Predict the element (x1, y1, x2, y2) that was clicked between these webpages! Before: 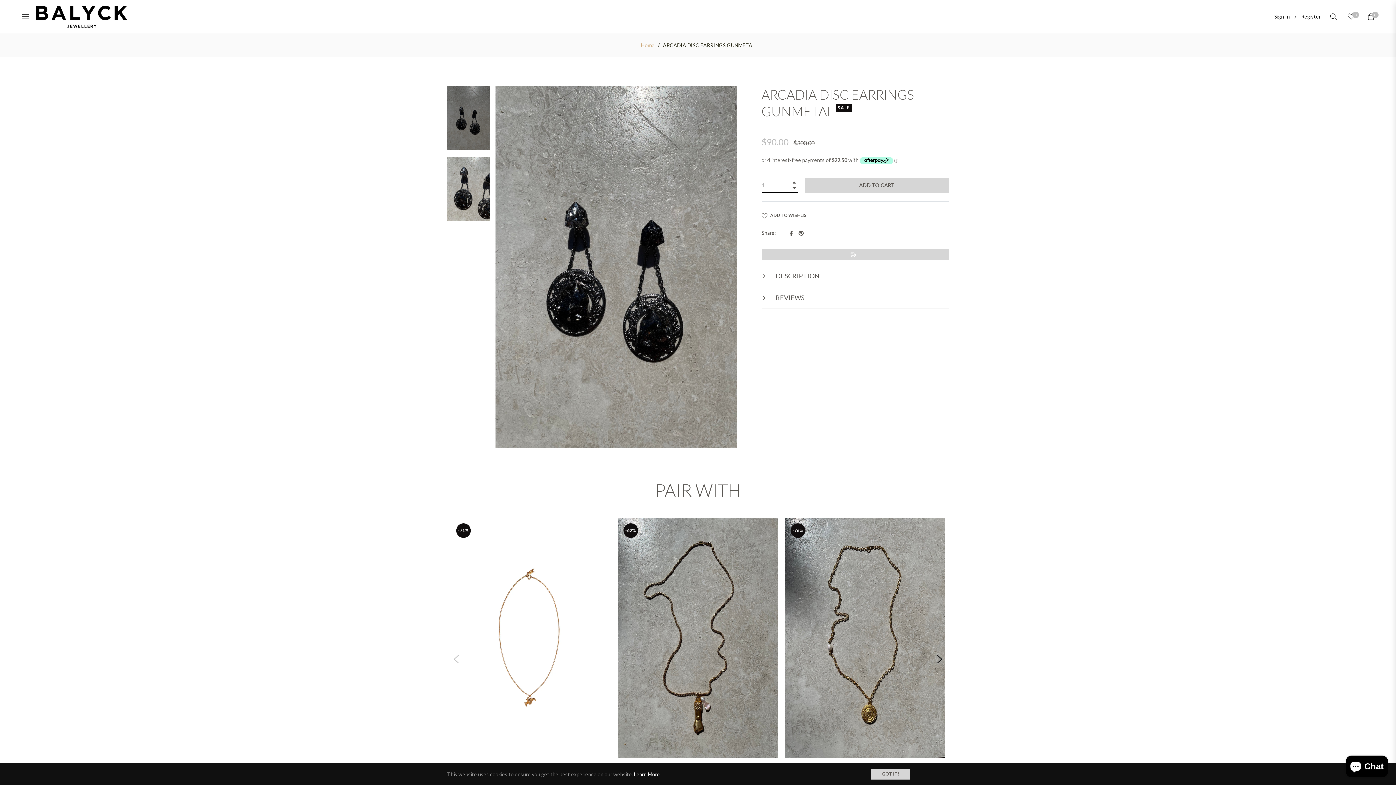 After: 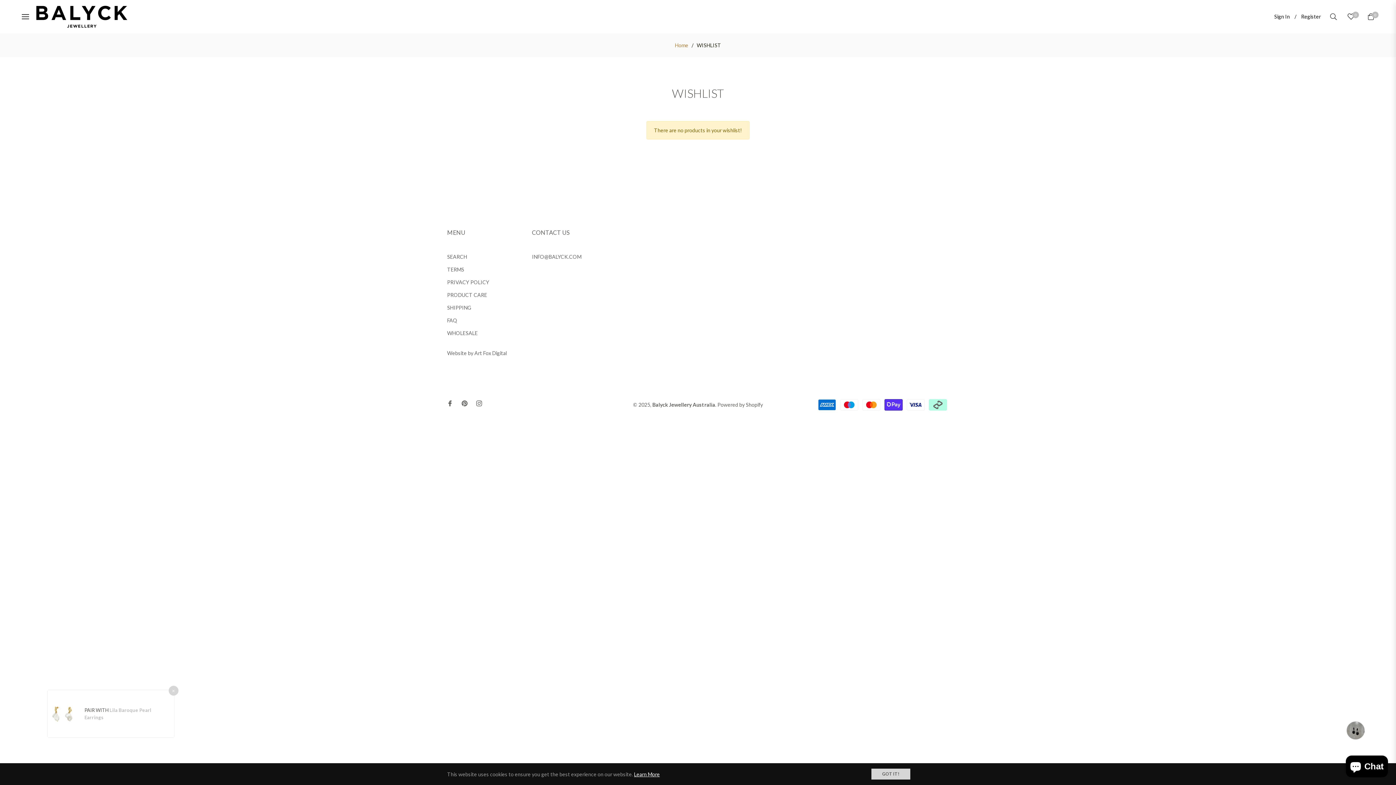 Action: label: 0 bbox: (1344, 9, 1358, 23)